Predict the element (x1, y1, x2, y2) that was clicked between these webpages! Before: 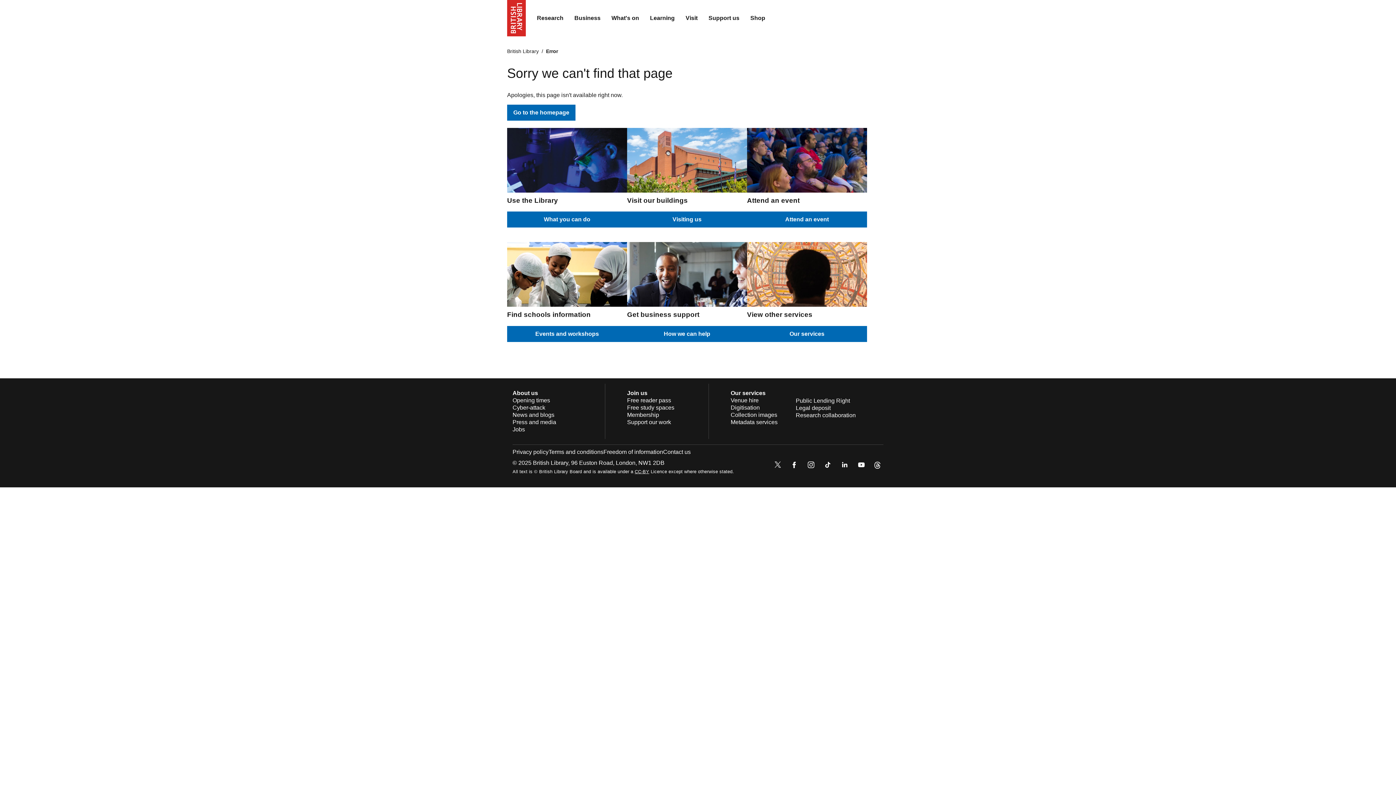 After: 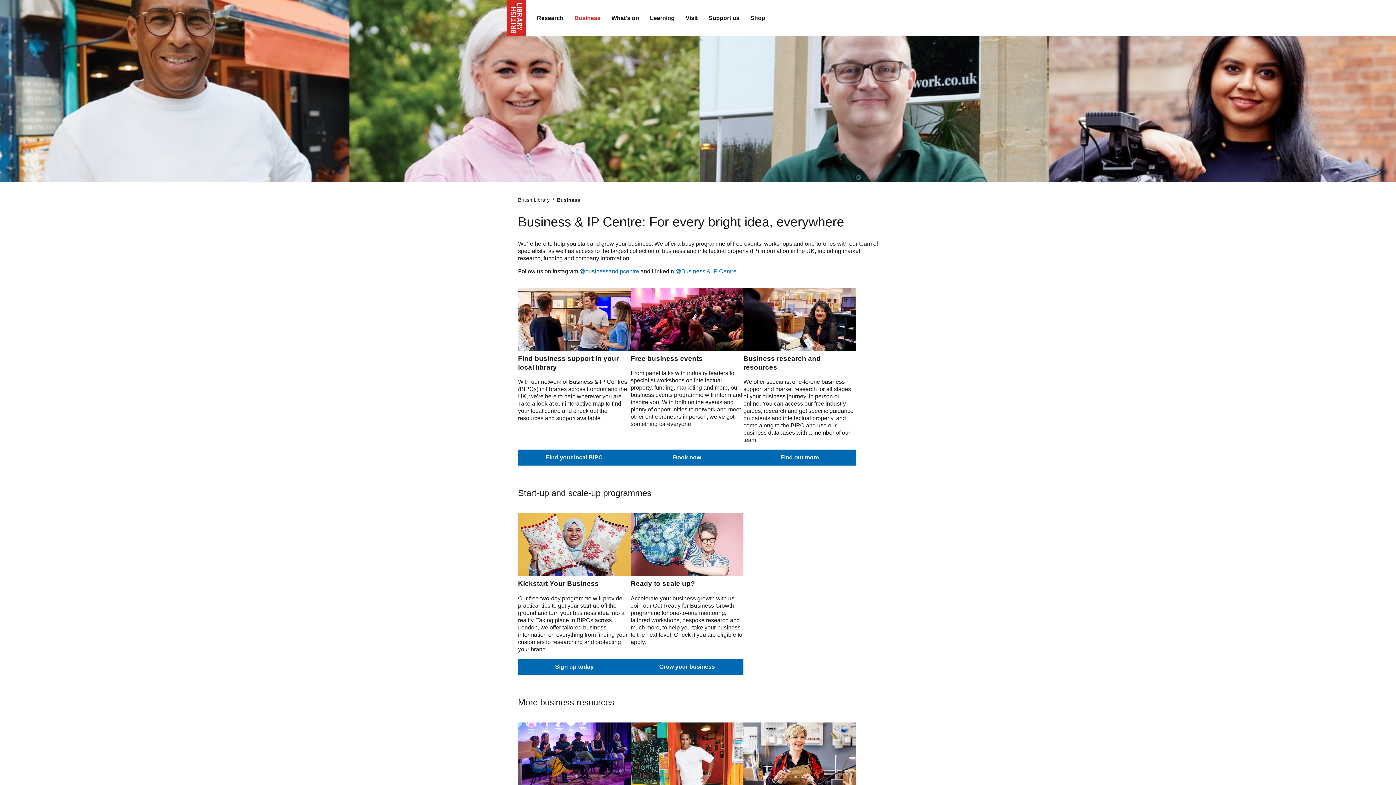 Action: bbox: (569, 9, 606, 27) label: Business